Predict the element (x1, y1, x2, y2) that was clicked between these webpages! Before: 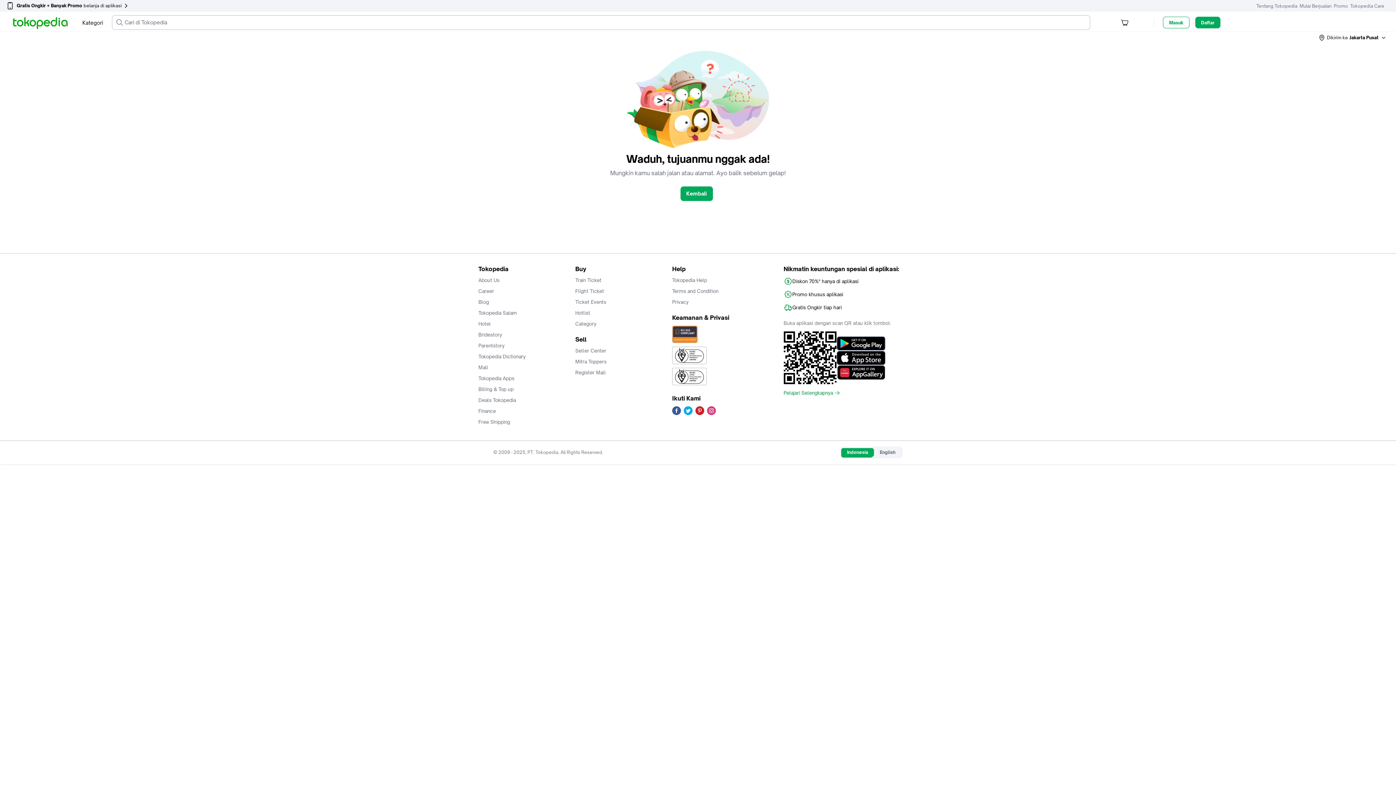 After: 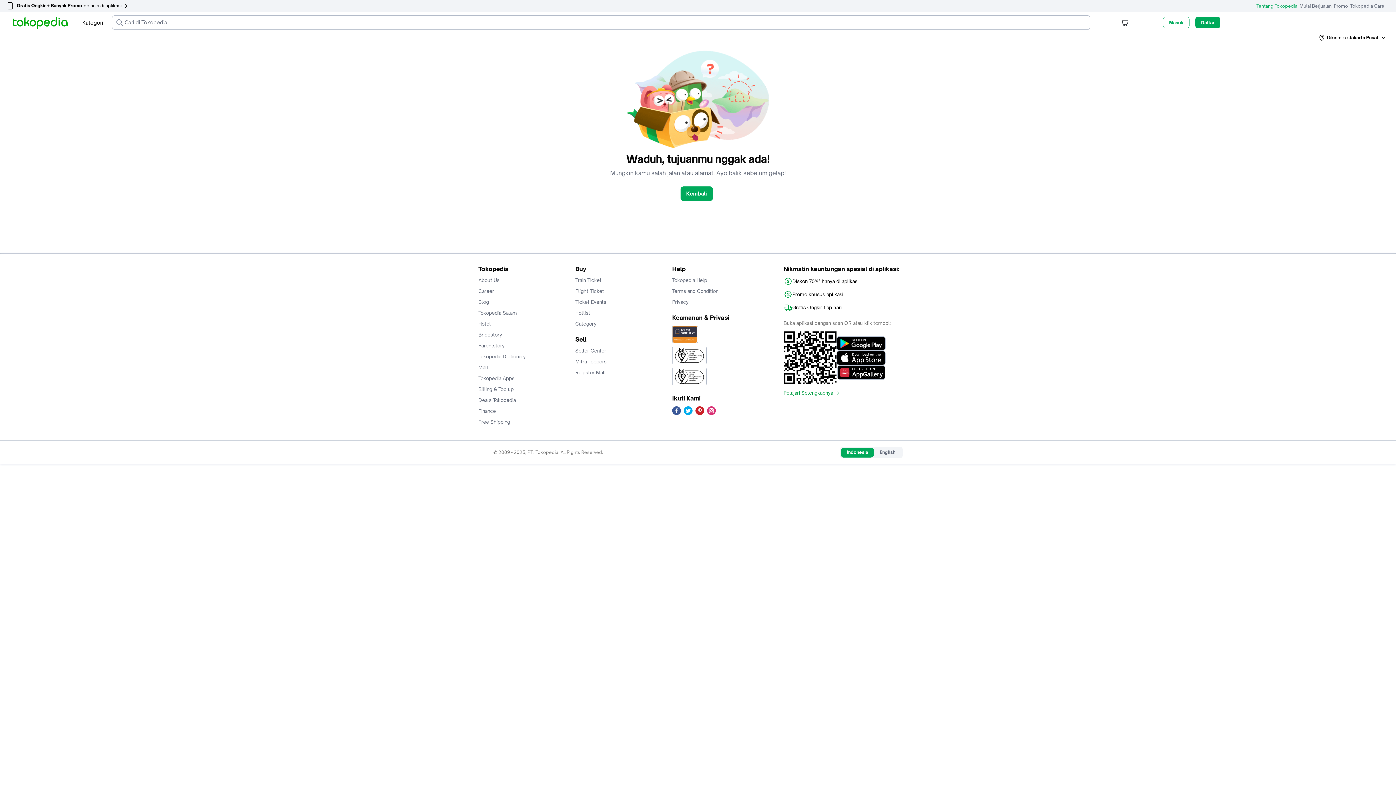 Action: bbox: (1256, 0, 1297, 11) label: Tentang Tokopedia